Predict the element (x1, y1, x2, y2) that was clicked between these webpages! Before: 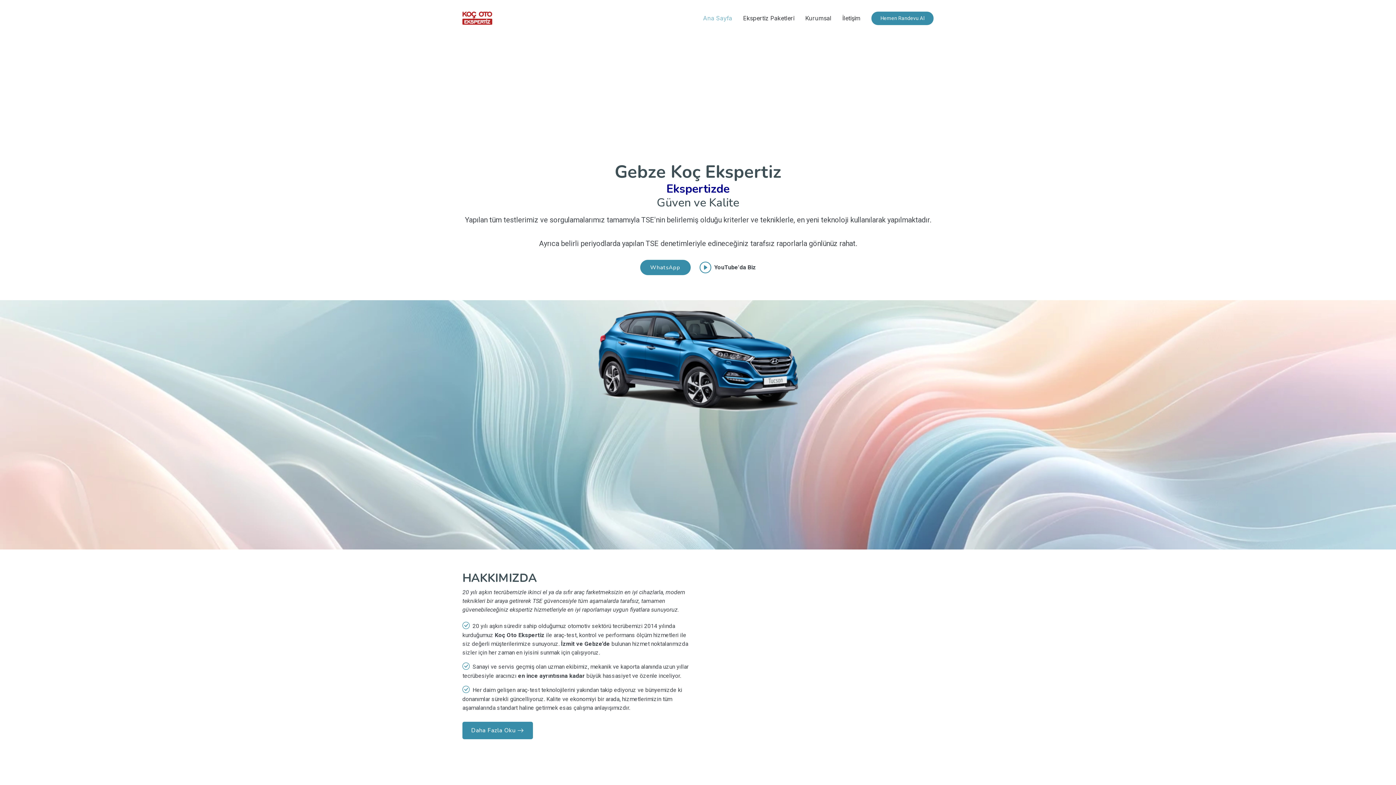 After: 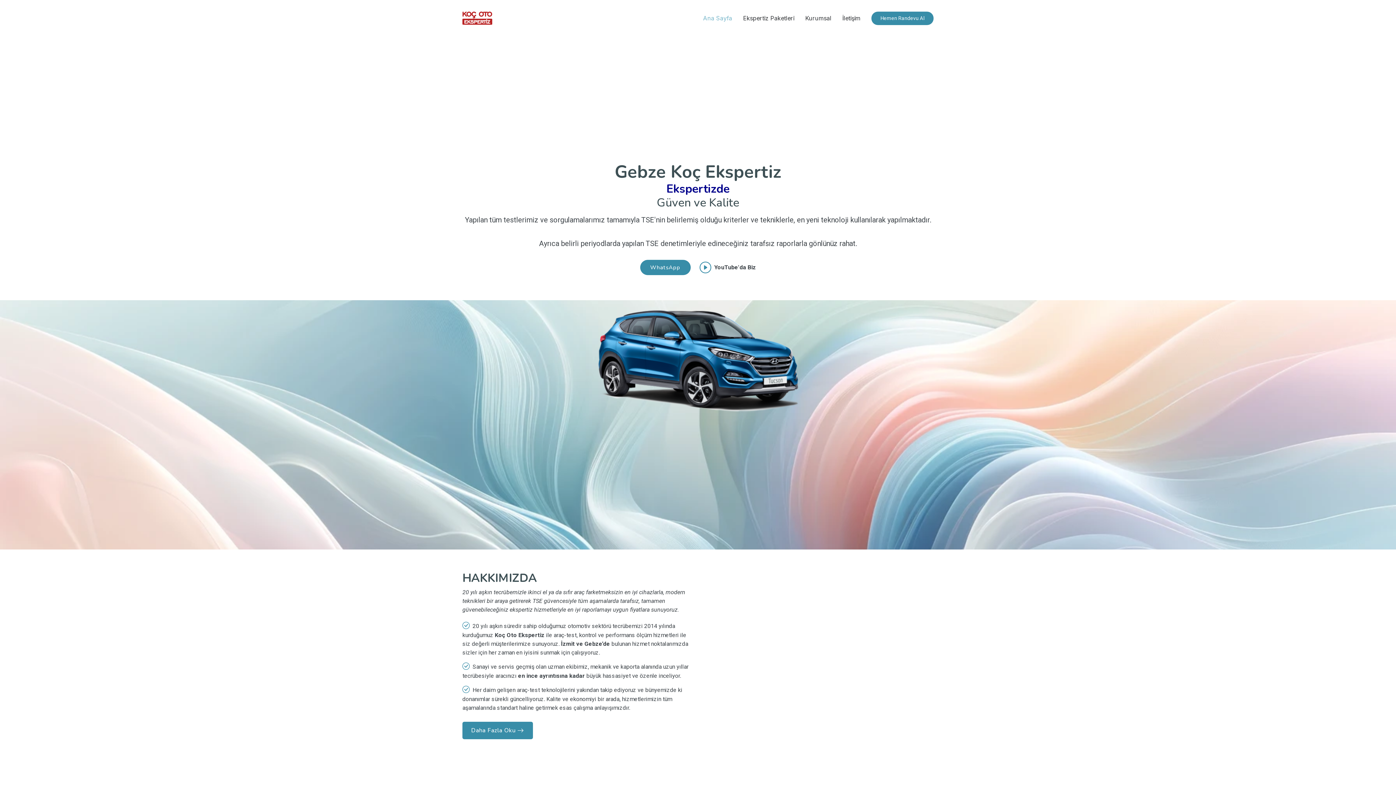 Action: bbox: (462, 11, 495, 24)